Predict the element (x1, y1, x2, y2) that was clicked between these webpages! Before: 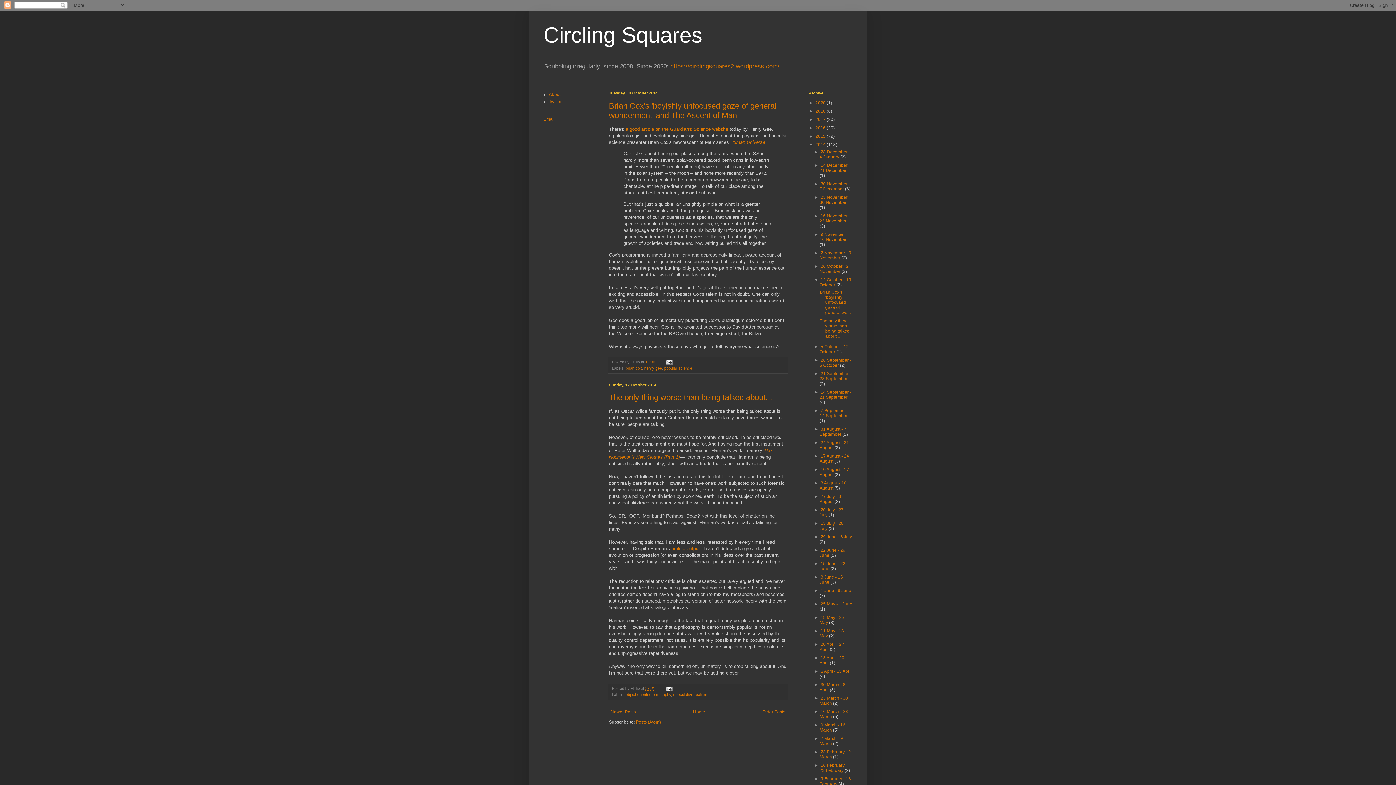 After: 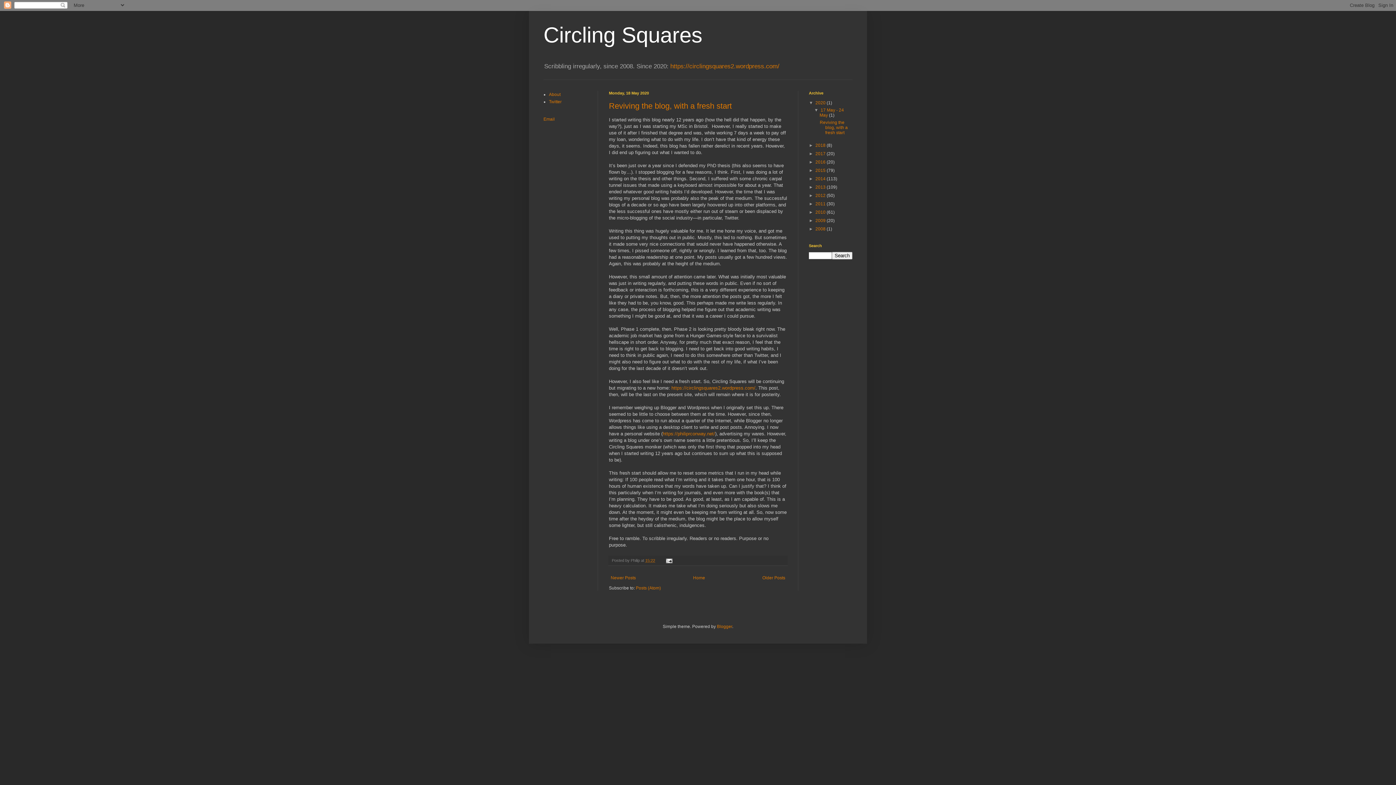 Action: bbox: (815, 100, 826, 105) label: 2020 